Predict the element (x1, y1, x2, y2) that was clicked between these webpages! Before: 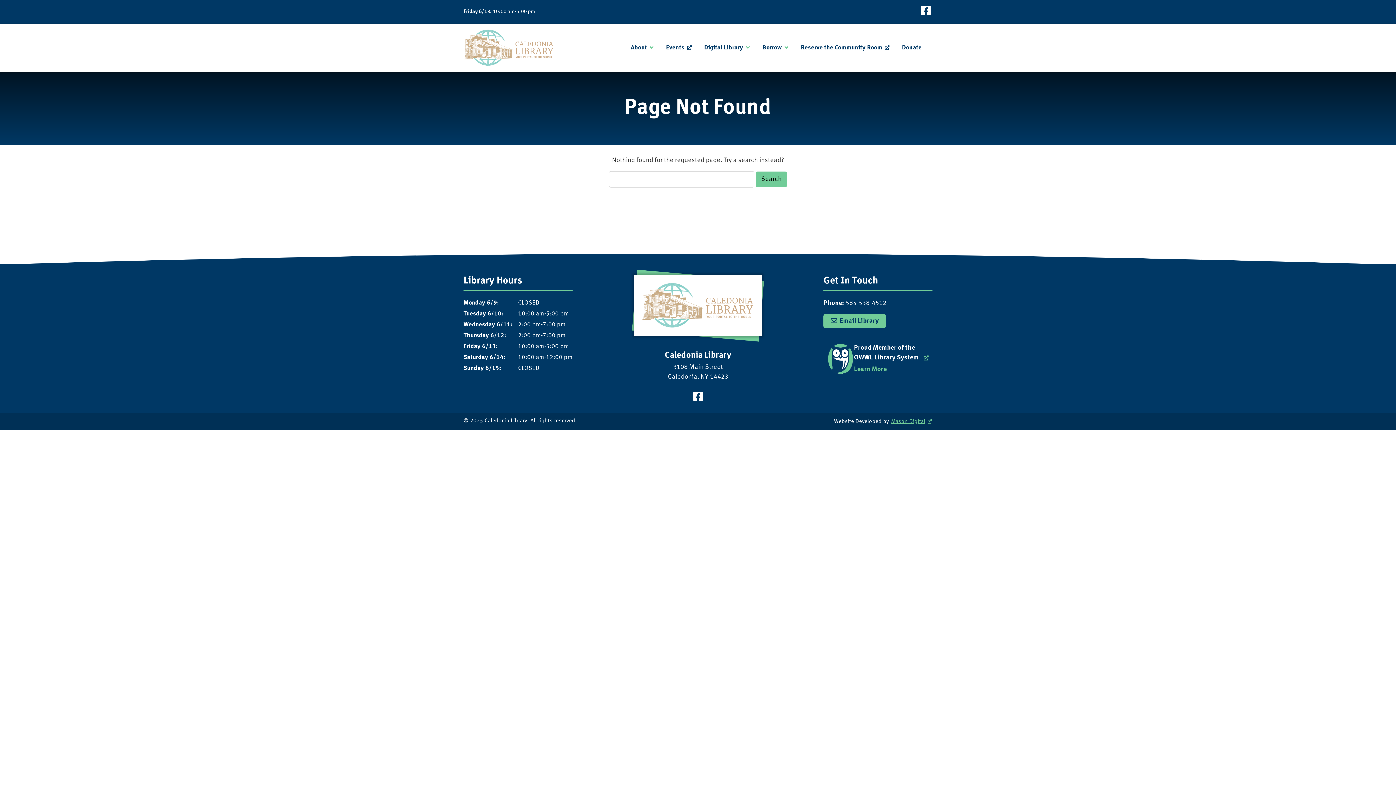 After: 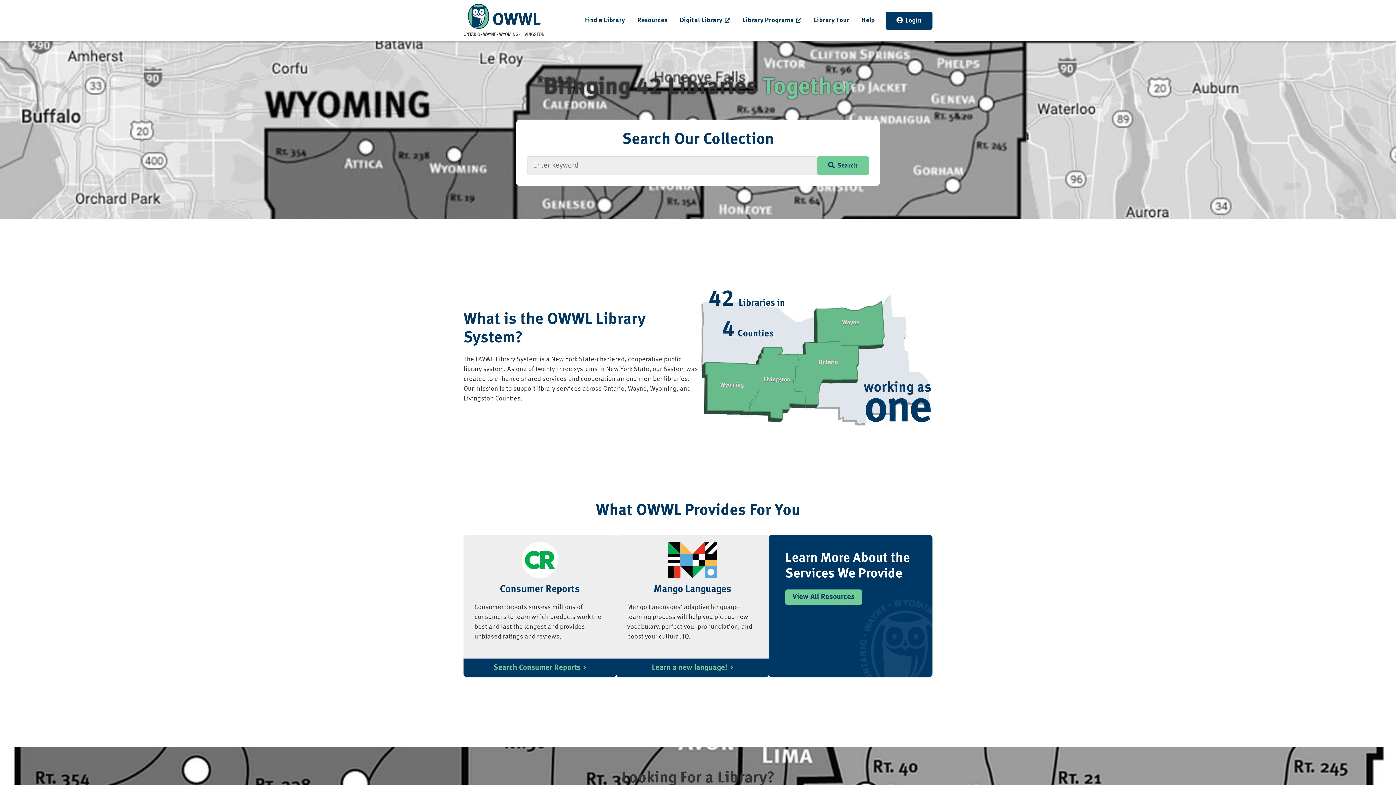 Action: label: Digital Library bbox: (698, 39, 755, 55)